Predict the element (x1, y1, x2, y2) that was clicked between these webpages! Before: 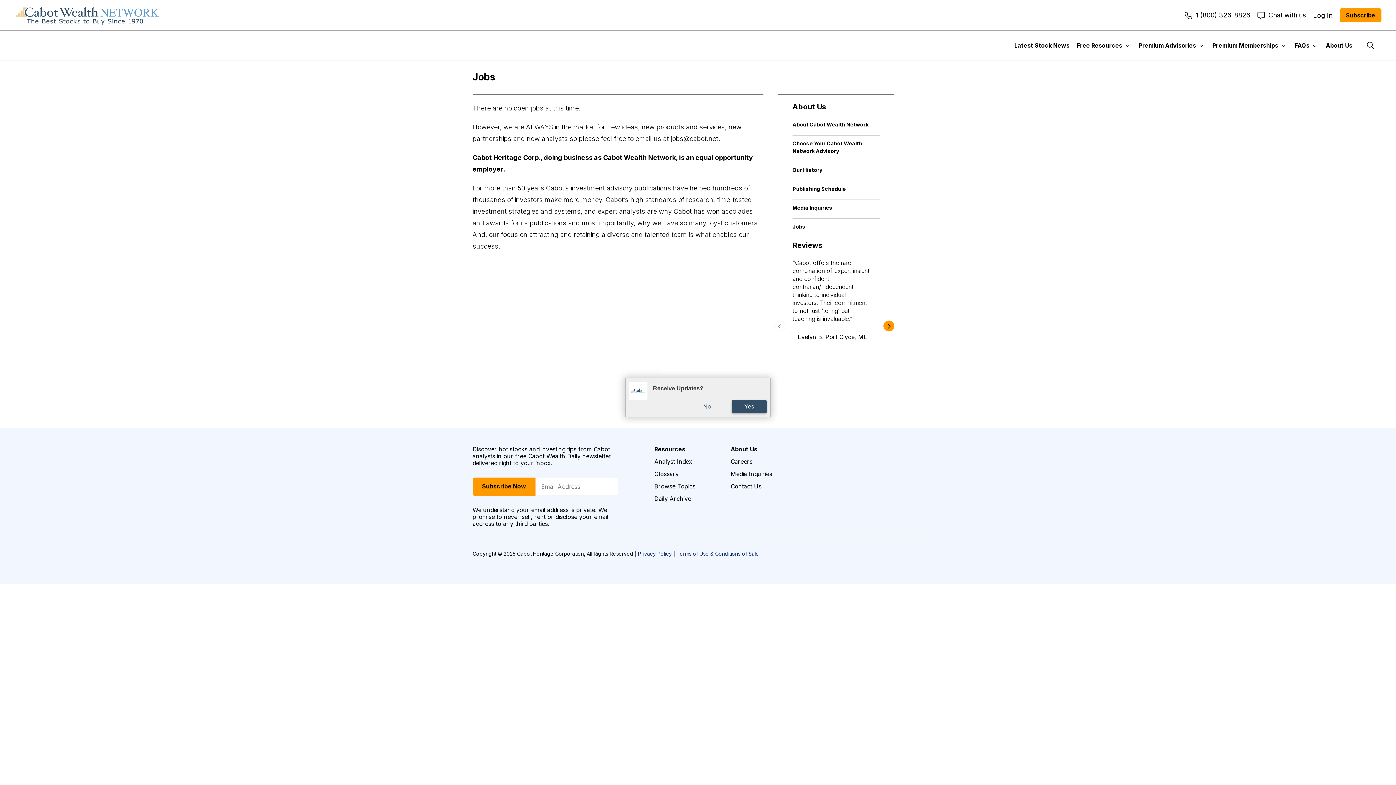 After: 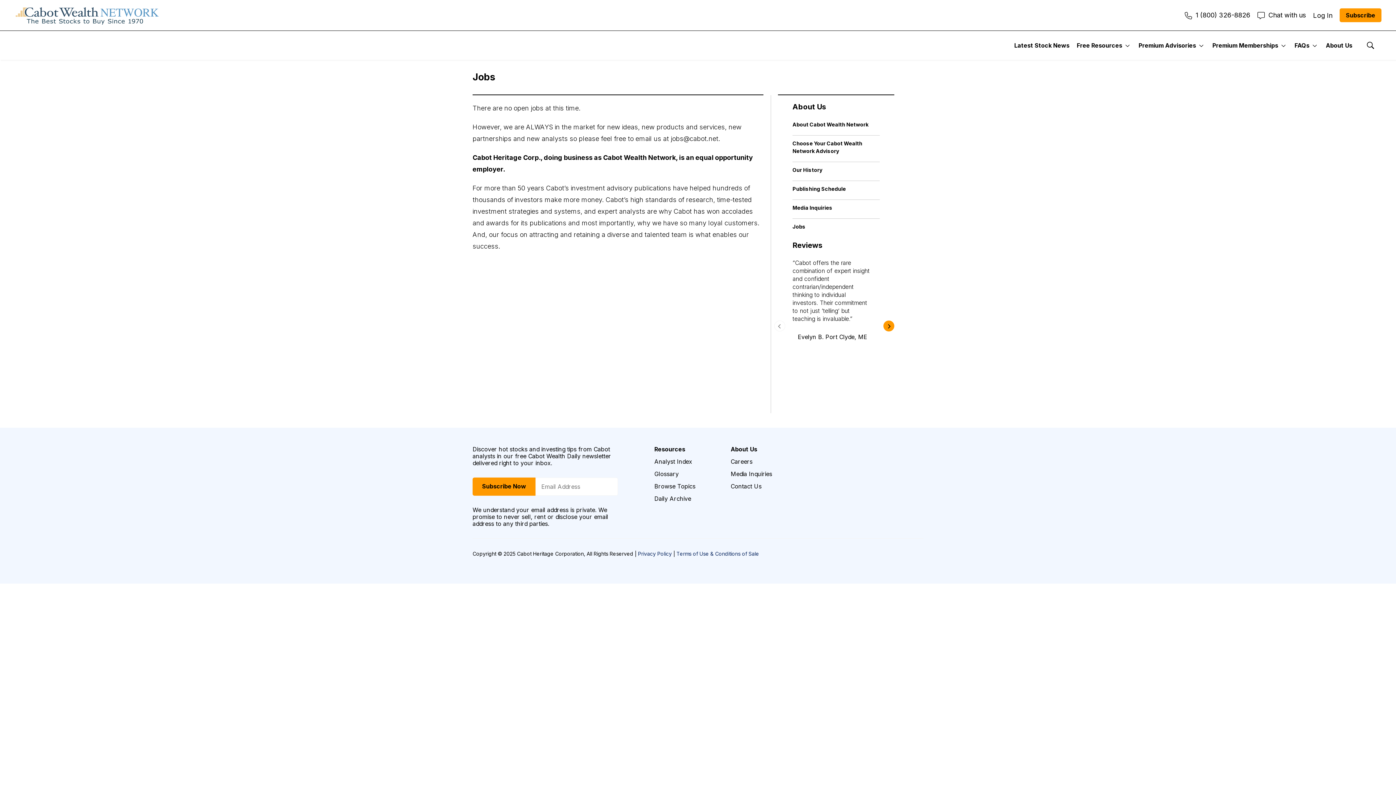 Action: label: Jobs bbox: (792, 223, 805, 229)